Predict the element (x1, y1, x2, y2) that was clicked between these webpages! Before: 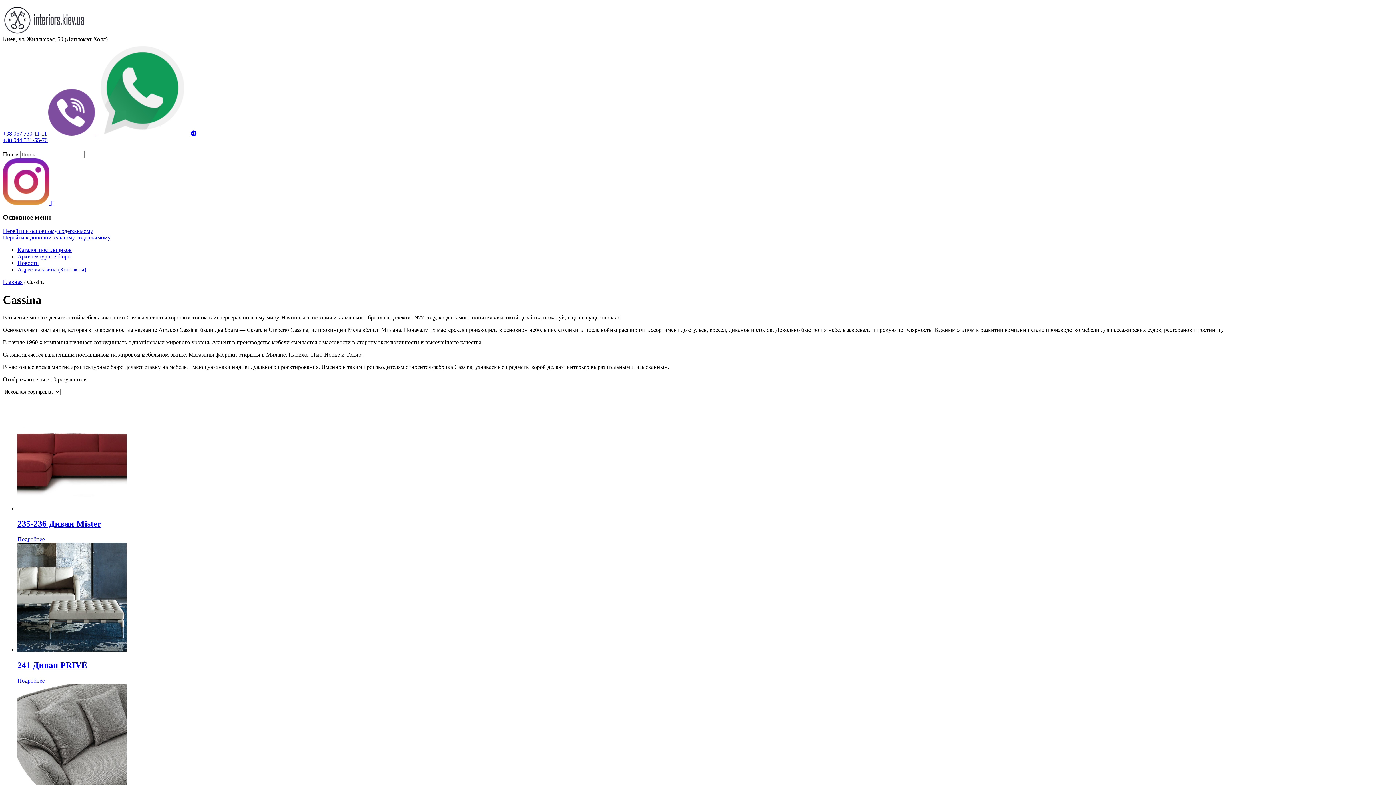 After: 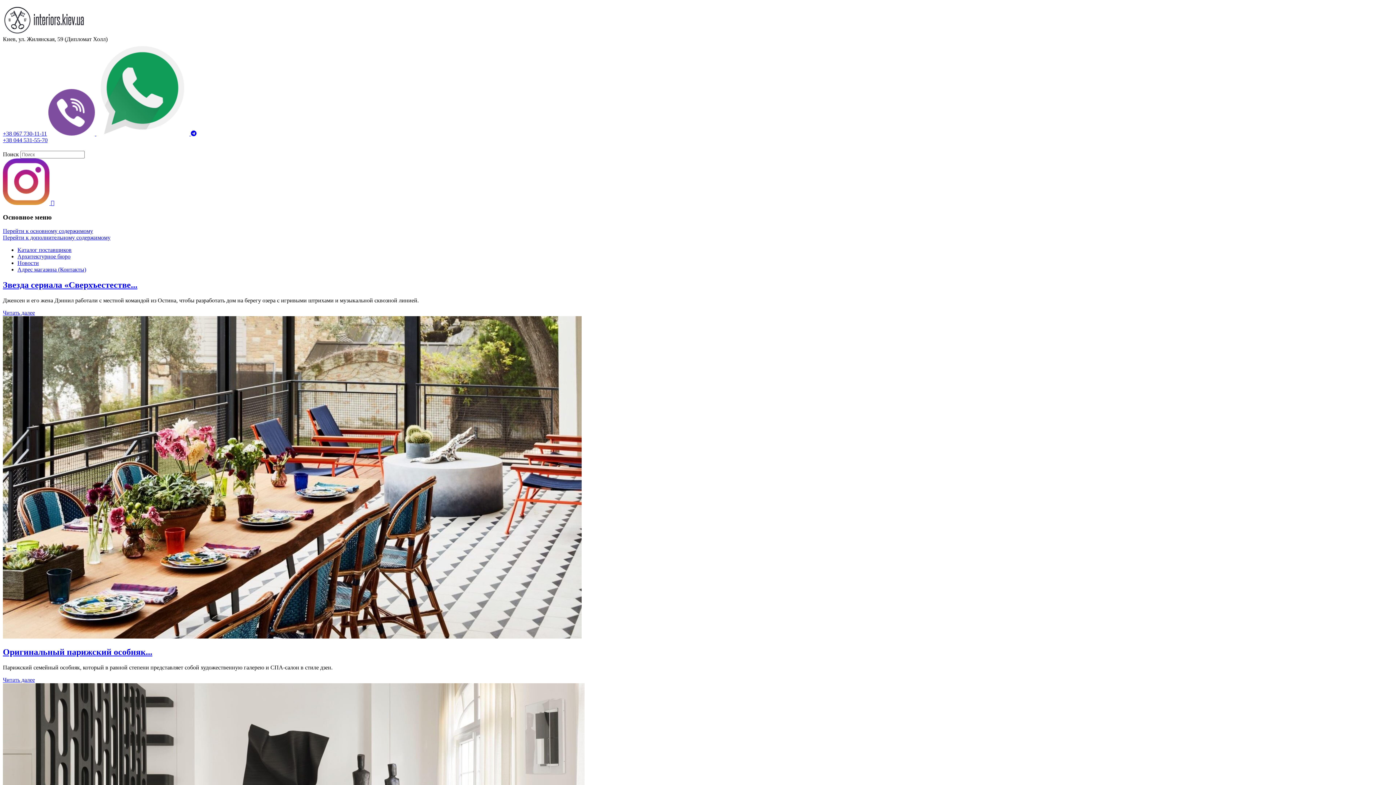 Action: bbox: (2, 279, 22, 285) label: Главная